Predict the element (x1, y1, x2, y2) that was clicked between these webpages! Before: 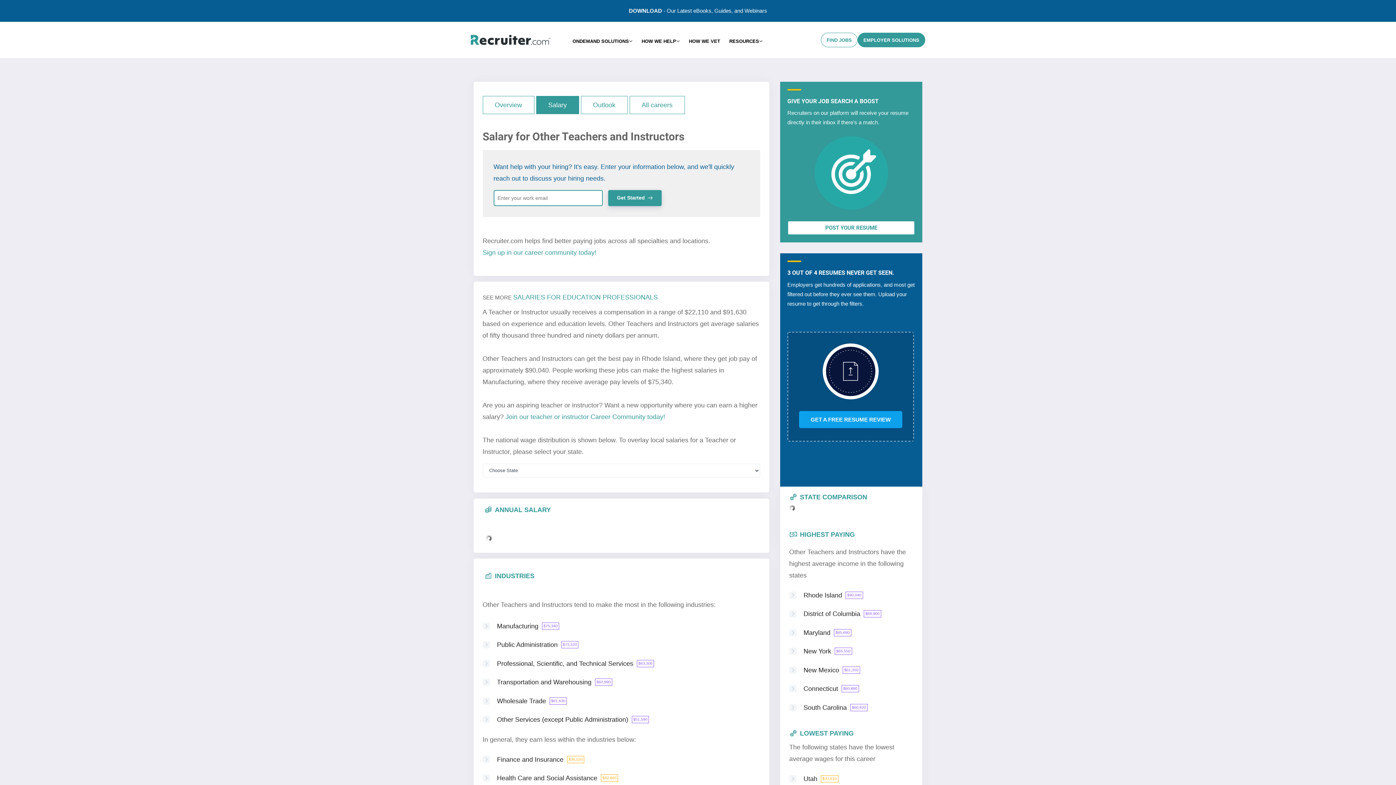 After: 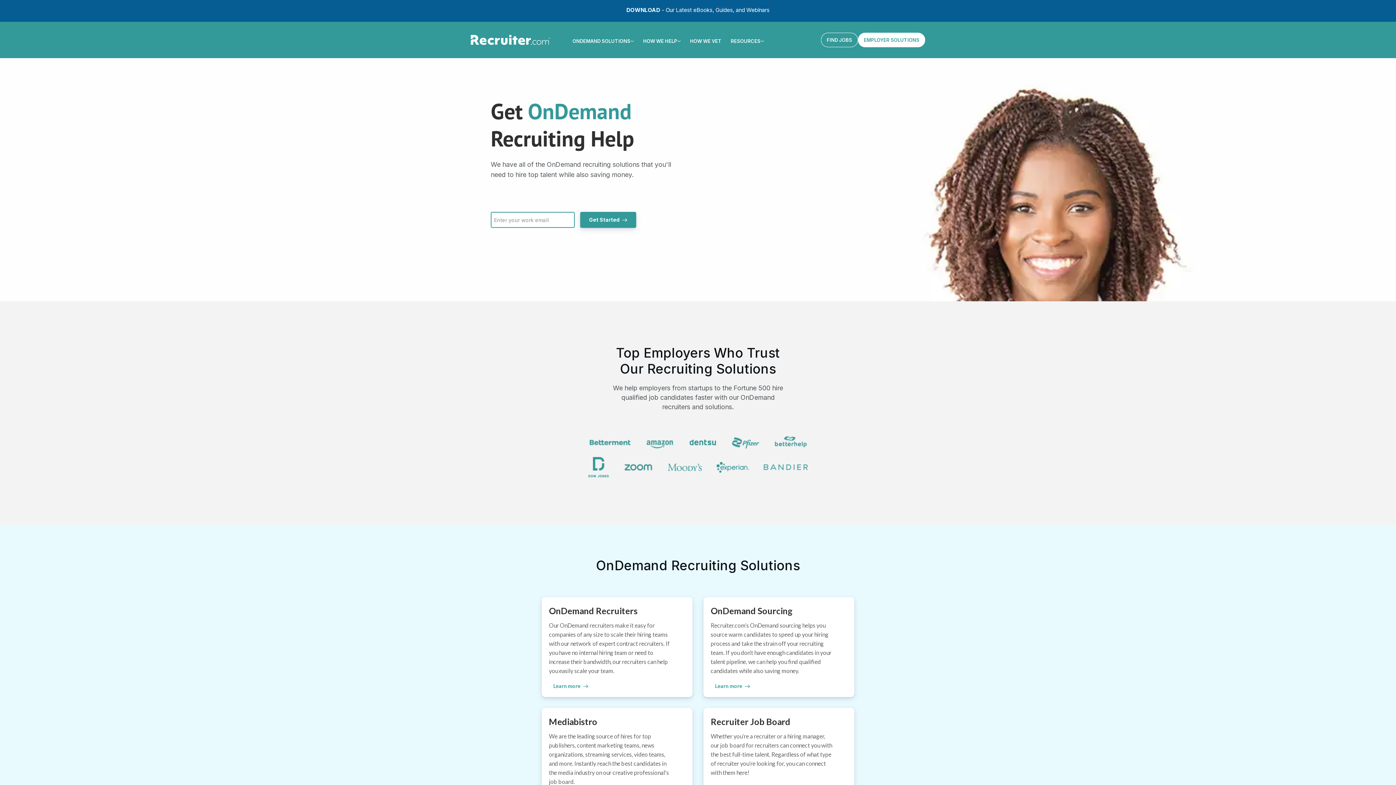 Action: bbox: (787, 220, 915, 235) label: POST YOUR RESUME